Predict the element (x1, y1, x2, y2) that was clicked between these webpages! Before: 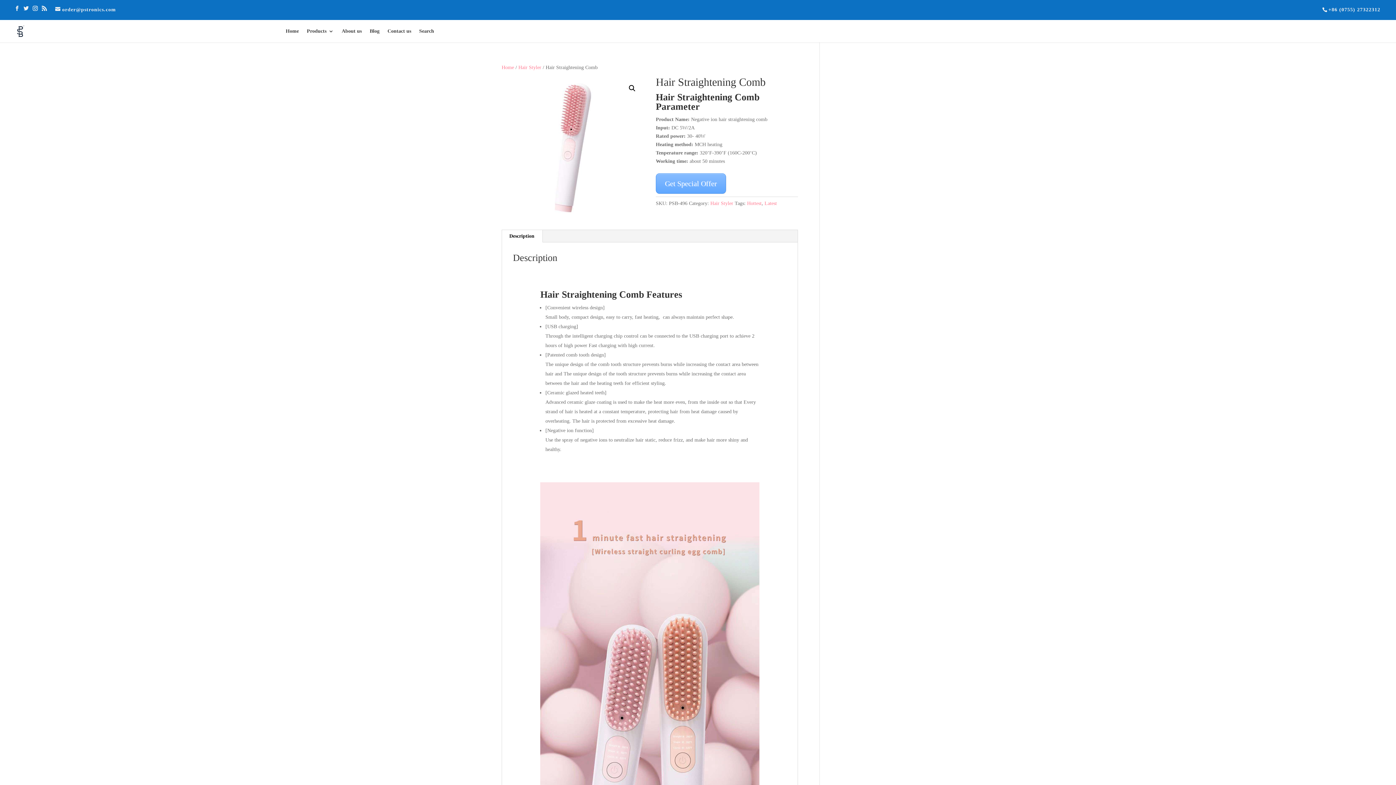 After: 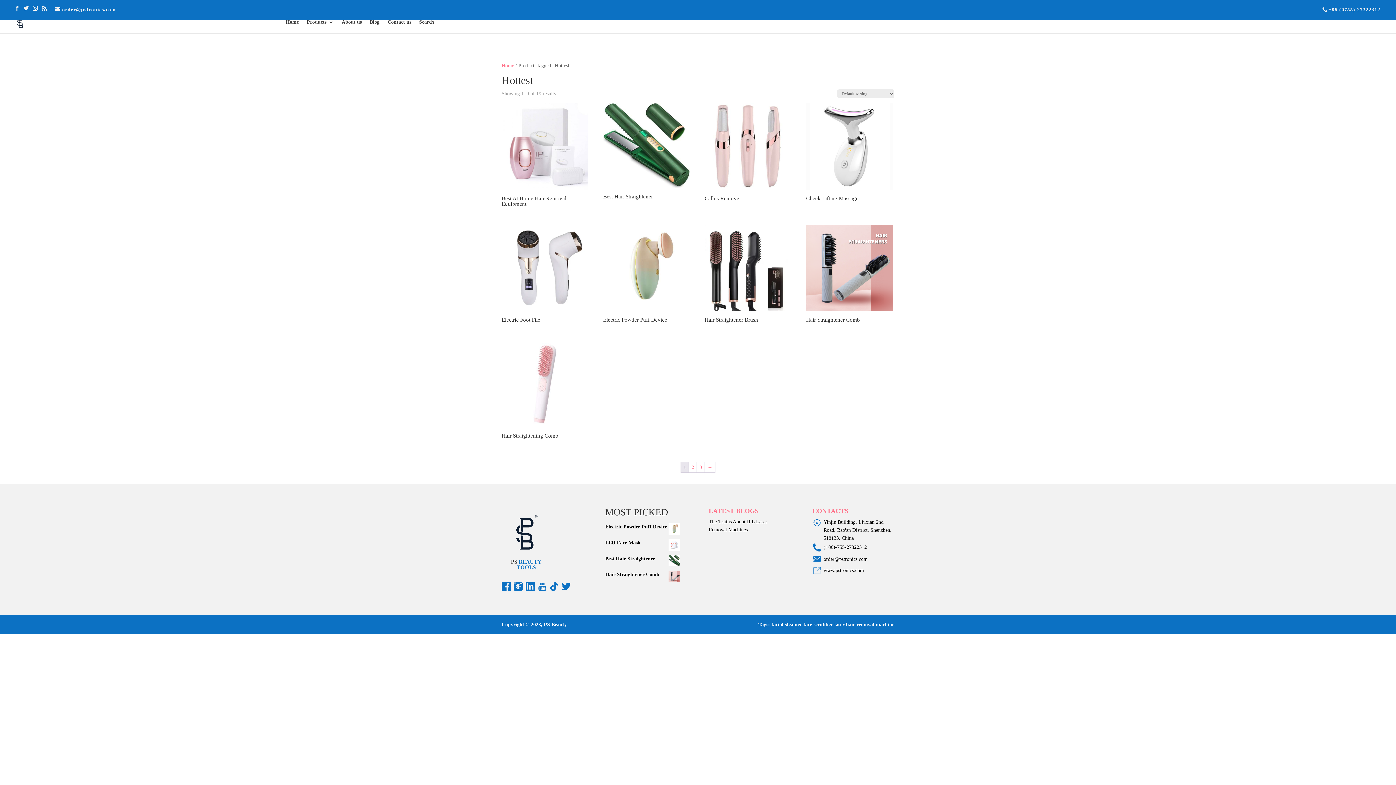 Action: bbox: (747, 200, 761, 206) label: Hottest